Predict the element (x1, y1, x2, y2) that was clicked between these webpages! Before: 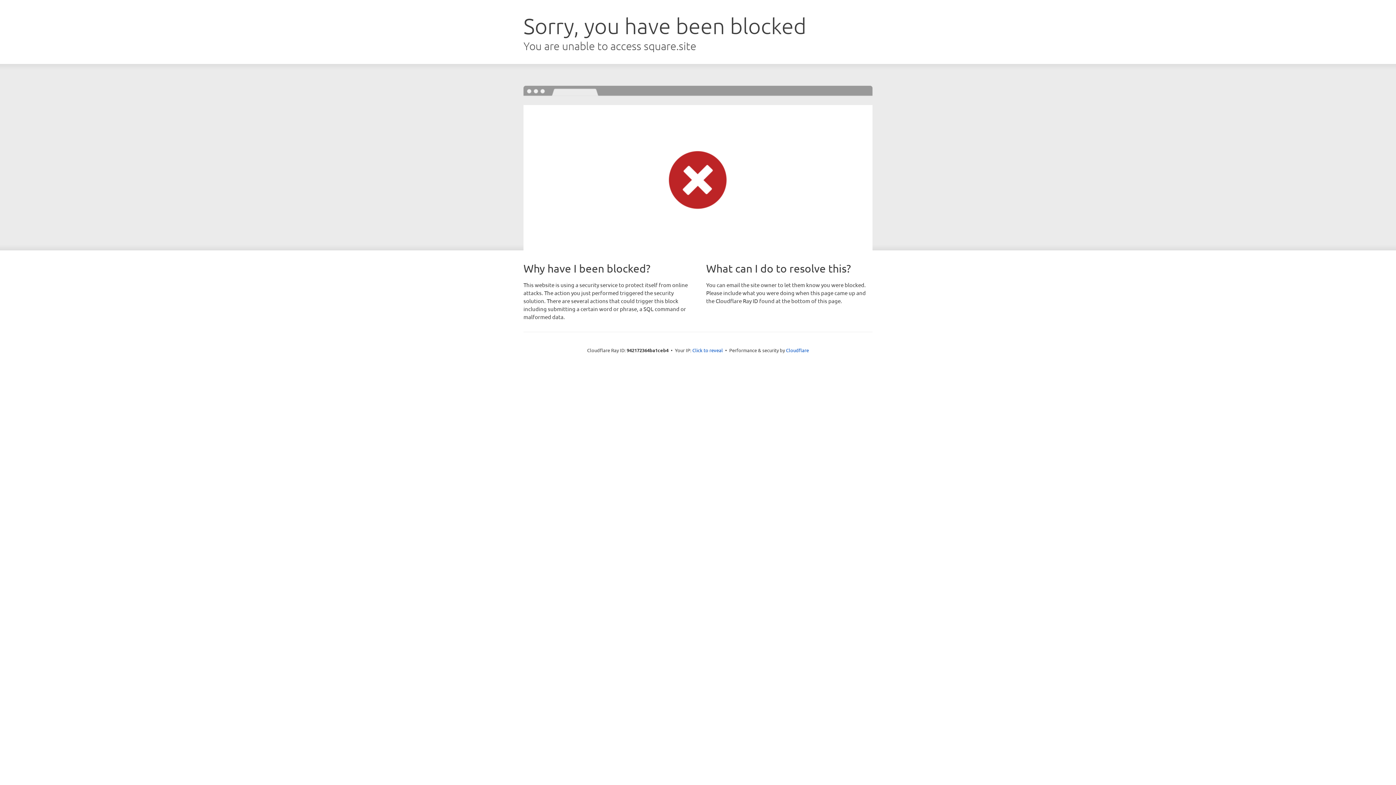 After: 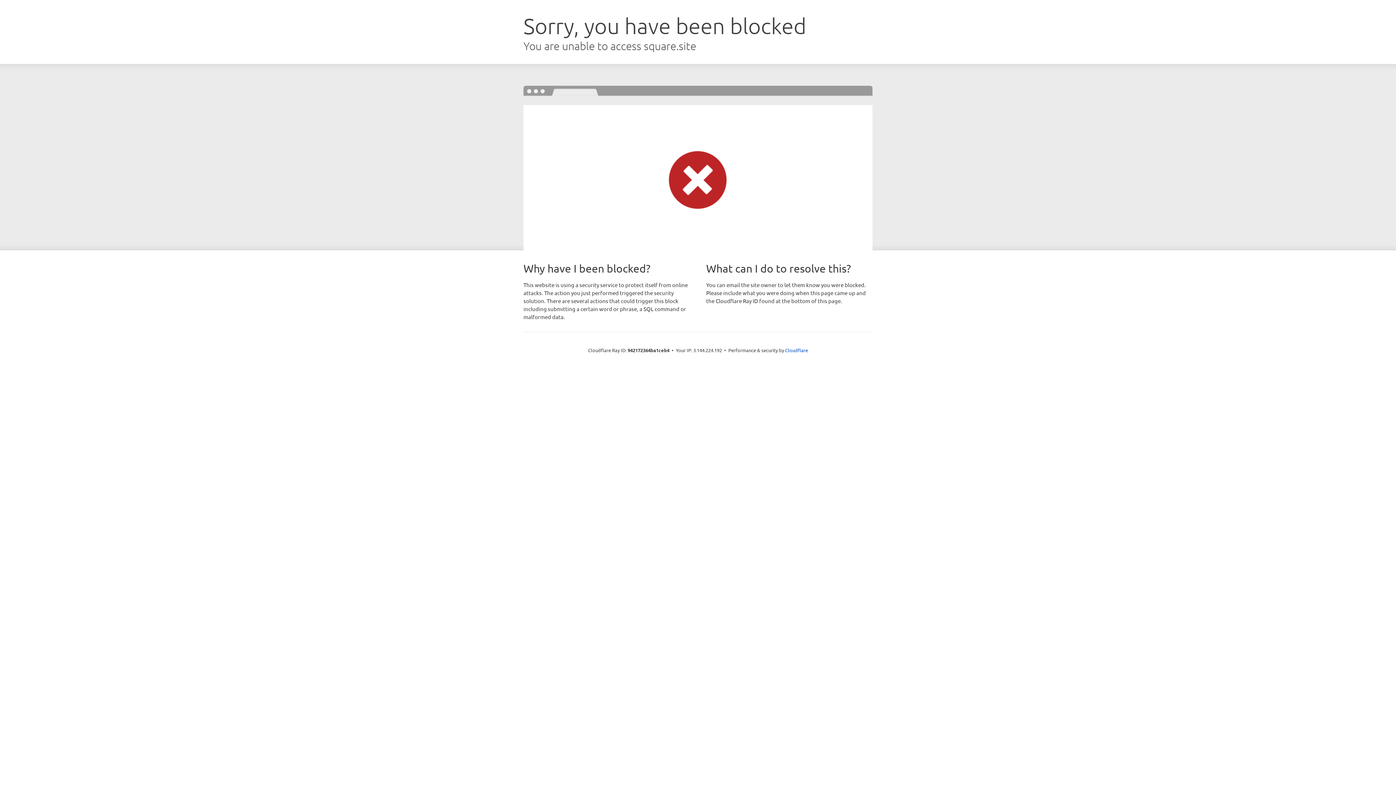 Action: label: Click to reveal bbox: (692, 346, 723, 353)